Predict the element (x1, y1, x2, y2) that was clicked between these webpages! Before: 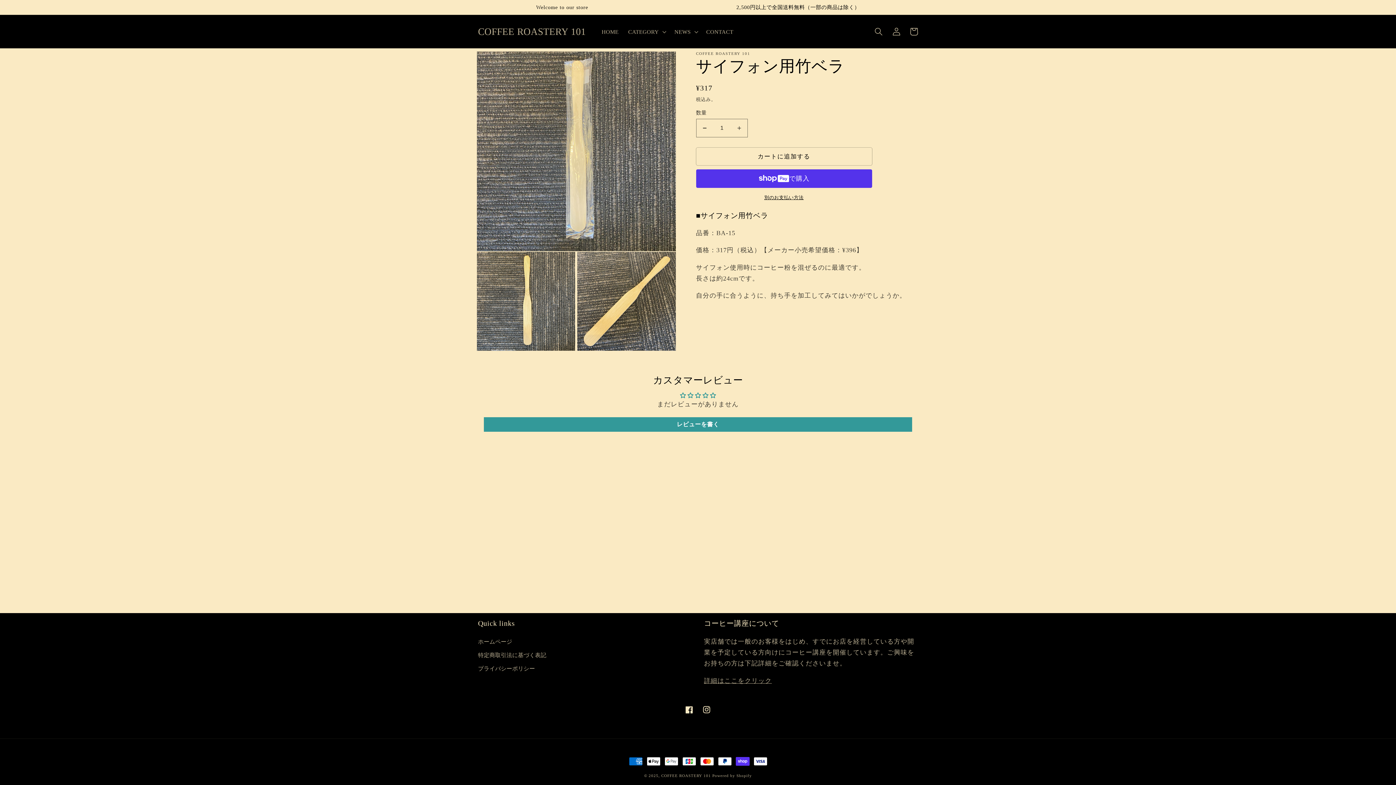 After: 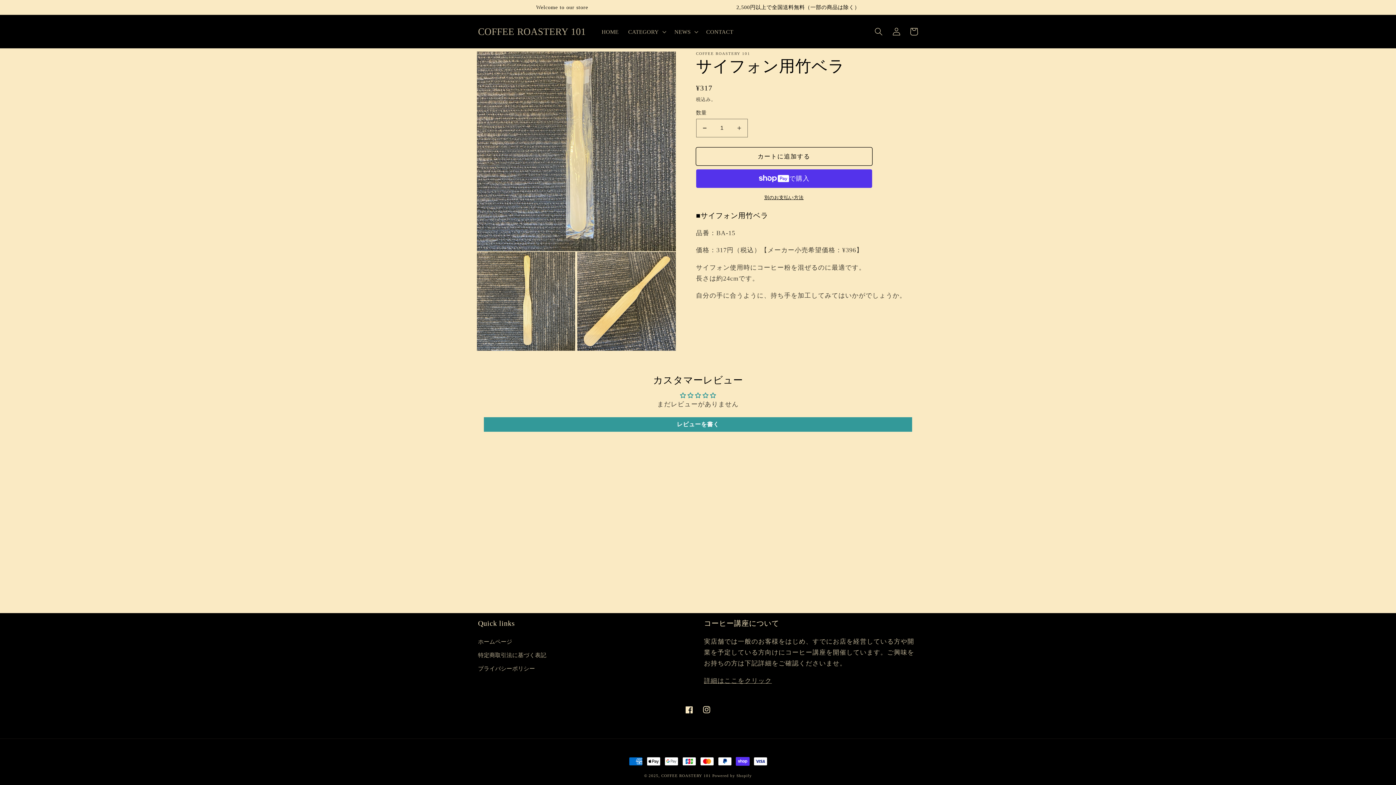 Action: label: カートに追加する bbox: (696, 147, 872, 165)